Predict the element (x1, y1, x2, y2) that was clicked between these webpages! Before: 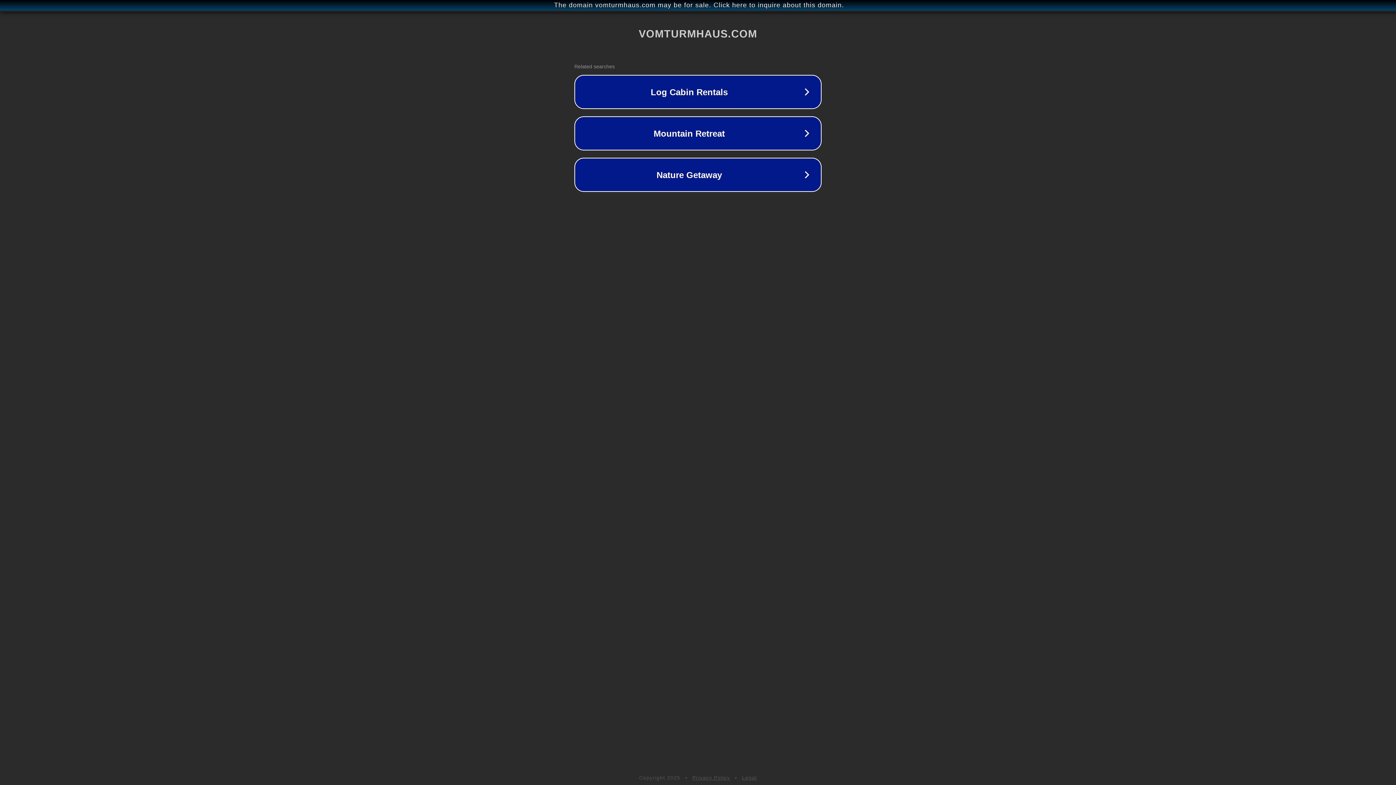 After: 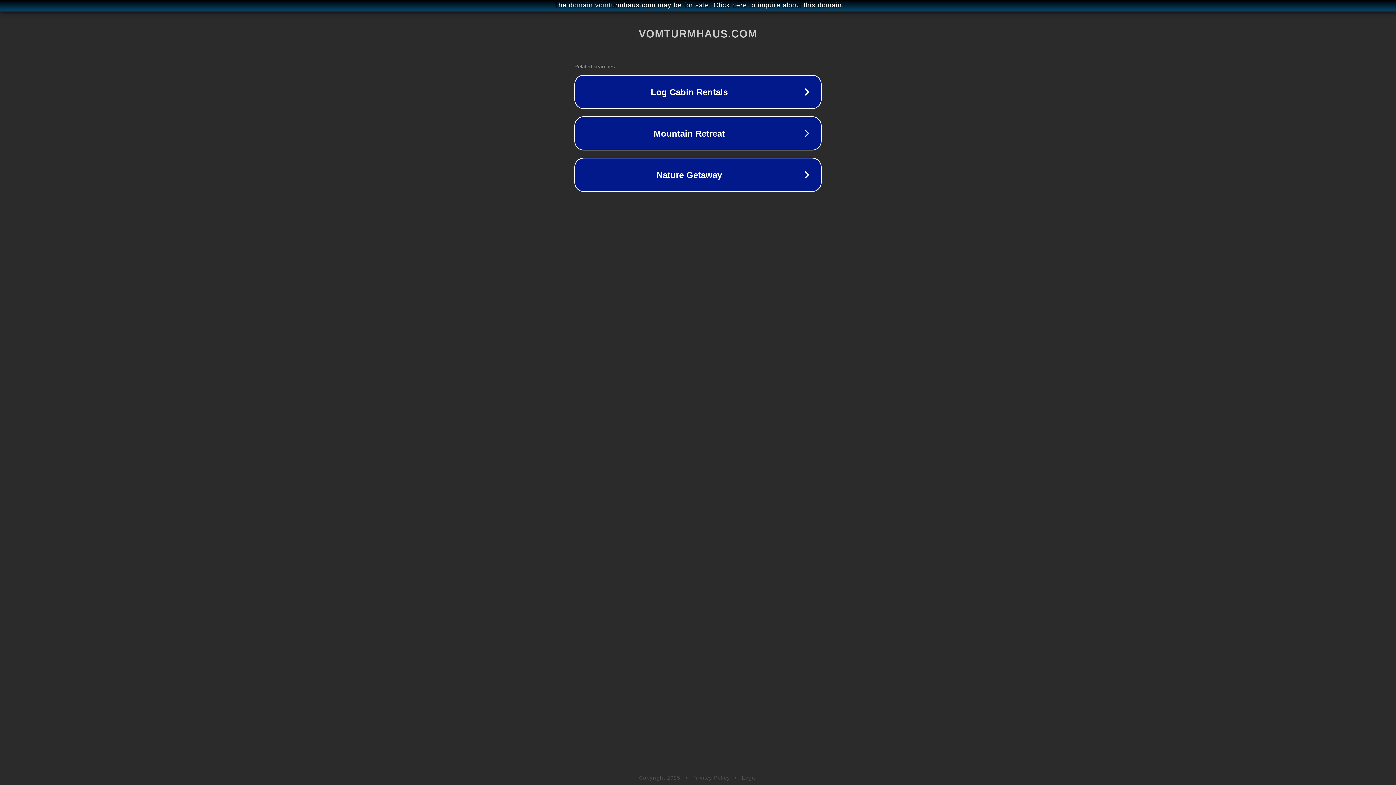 Action: label: Privacy Policy bbox: (692, 775, 730, 781)